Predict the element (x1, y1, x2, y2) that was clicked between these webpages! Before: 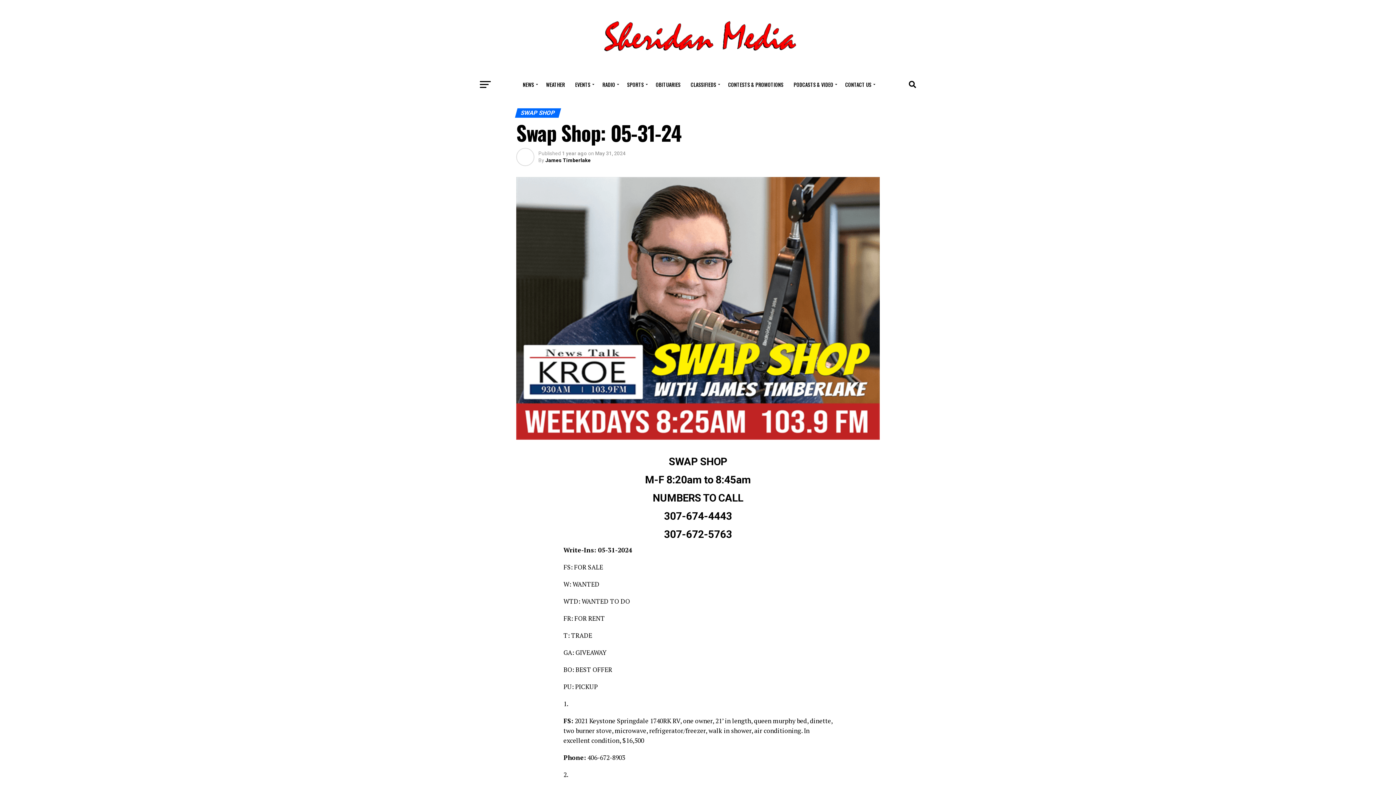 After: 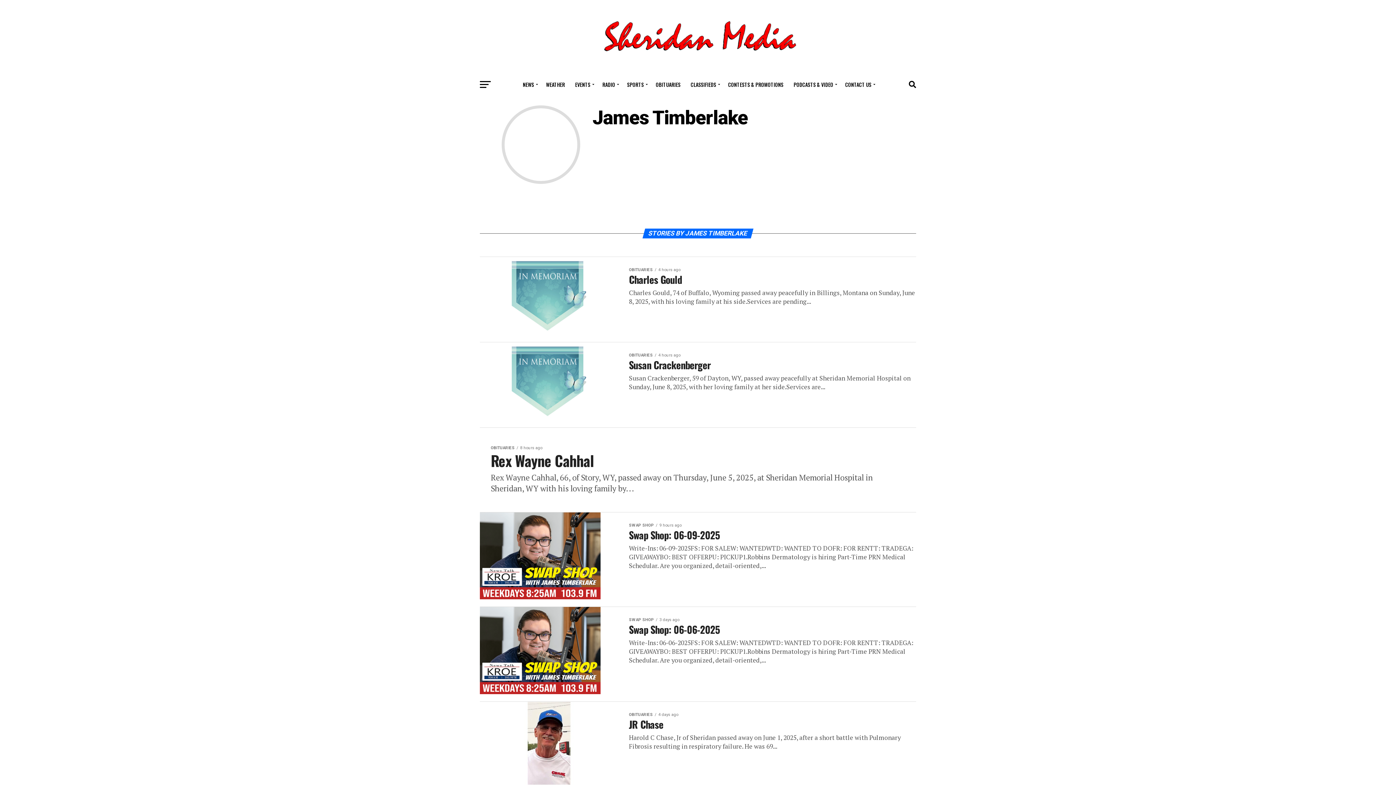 Action: label: James Timberlake bbox: (545, 157, 590, 163)